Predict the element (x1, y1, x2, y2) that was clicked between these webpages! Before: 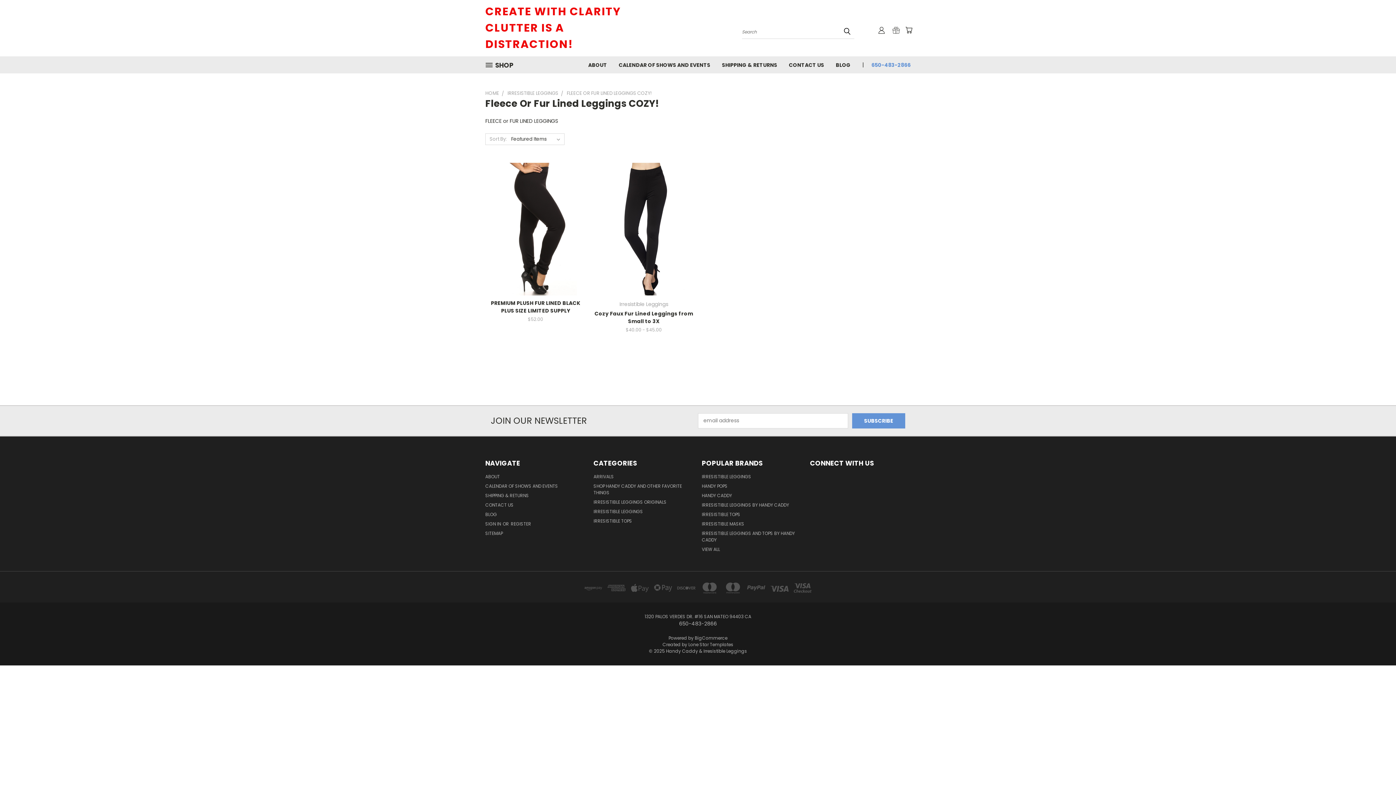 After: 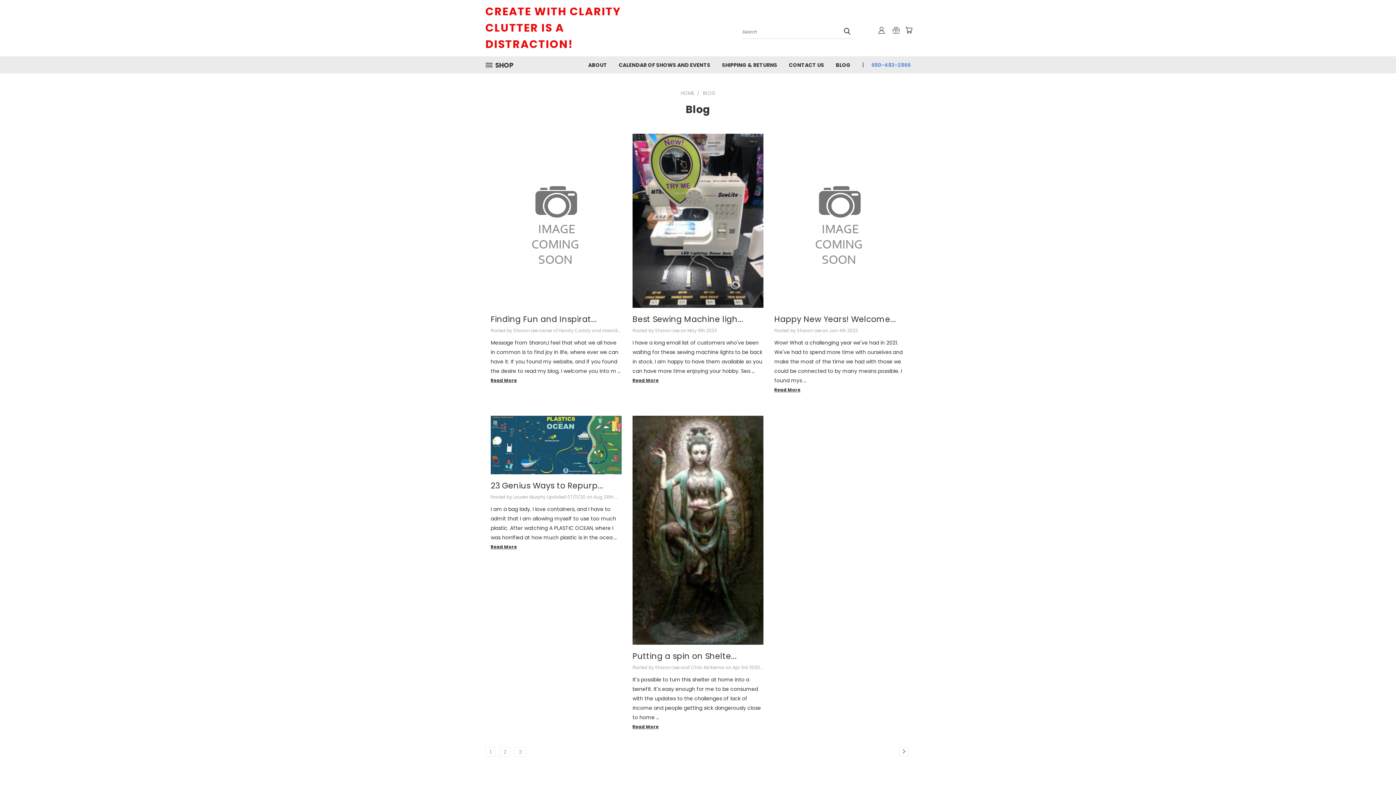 Action: label: BLOG bbox: (485, 511, 497, 520)